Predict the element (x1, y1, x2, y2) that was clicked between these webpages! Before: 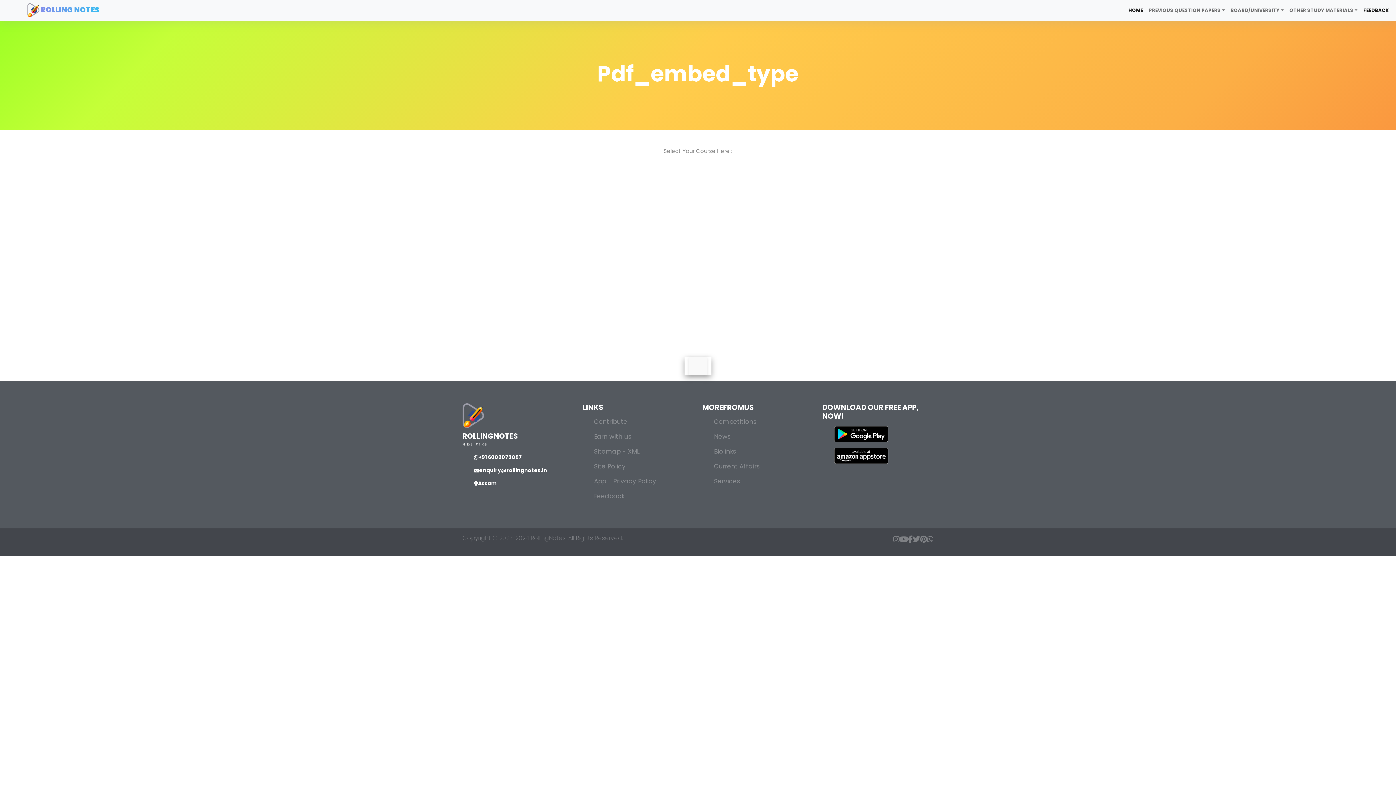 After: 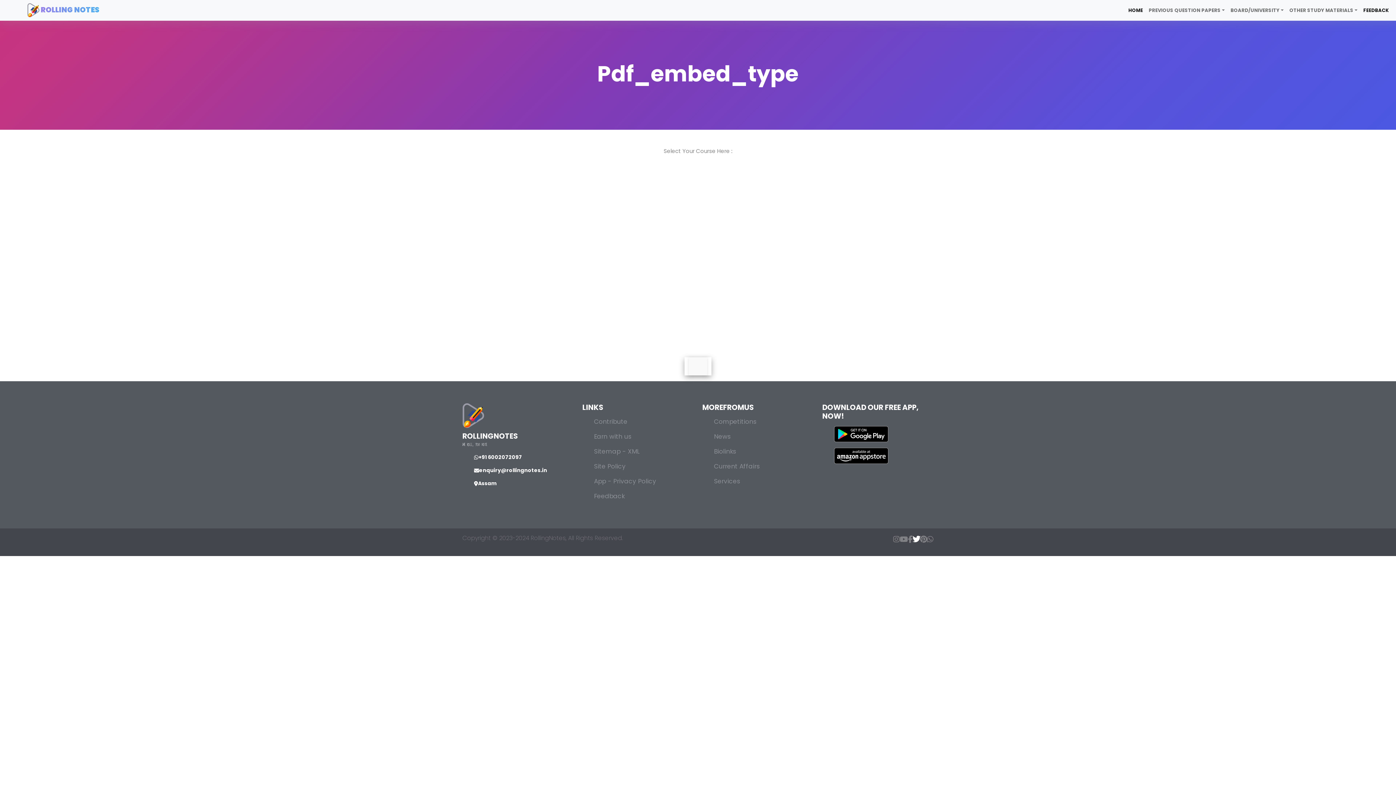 Action: bbox: (913, 534, 920, 544)